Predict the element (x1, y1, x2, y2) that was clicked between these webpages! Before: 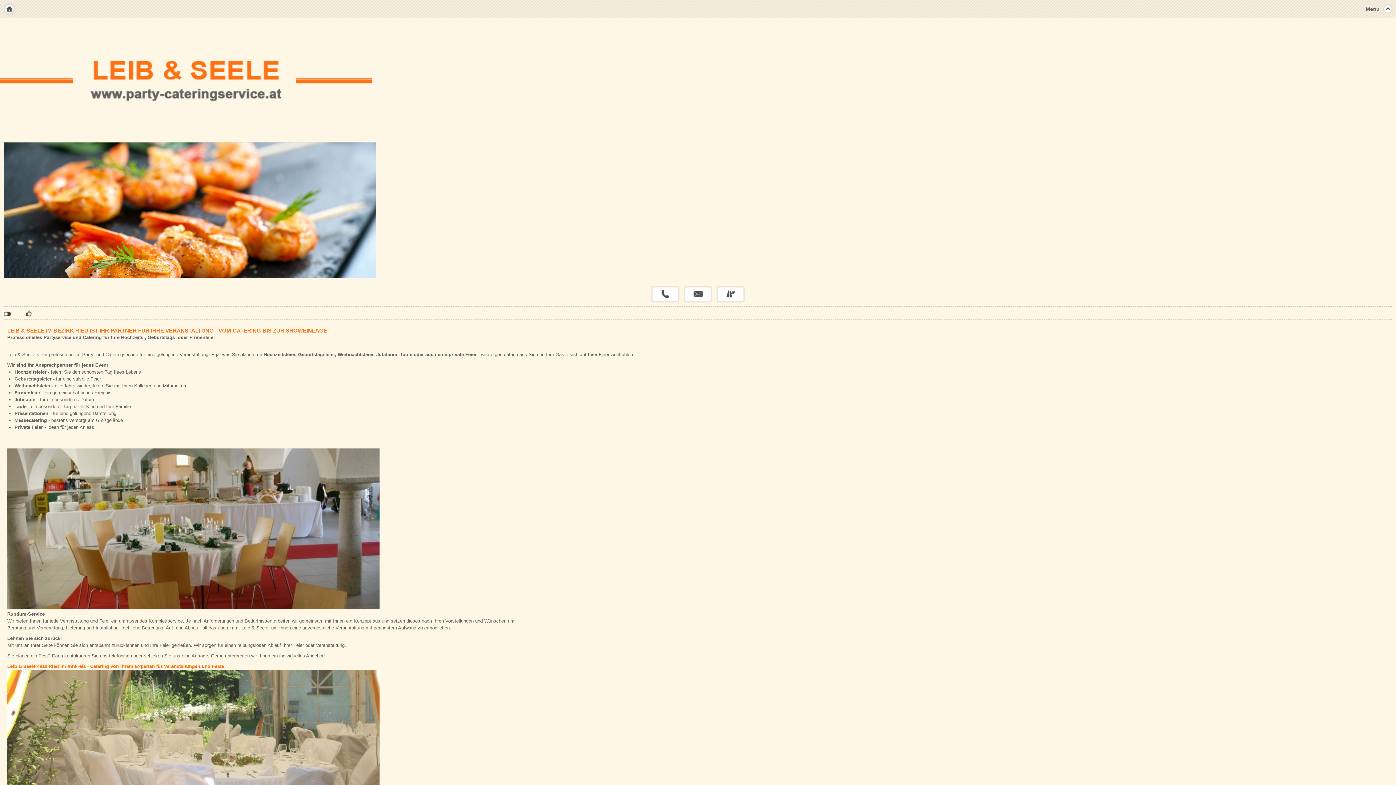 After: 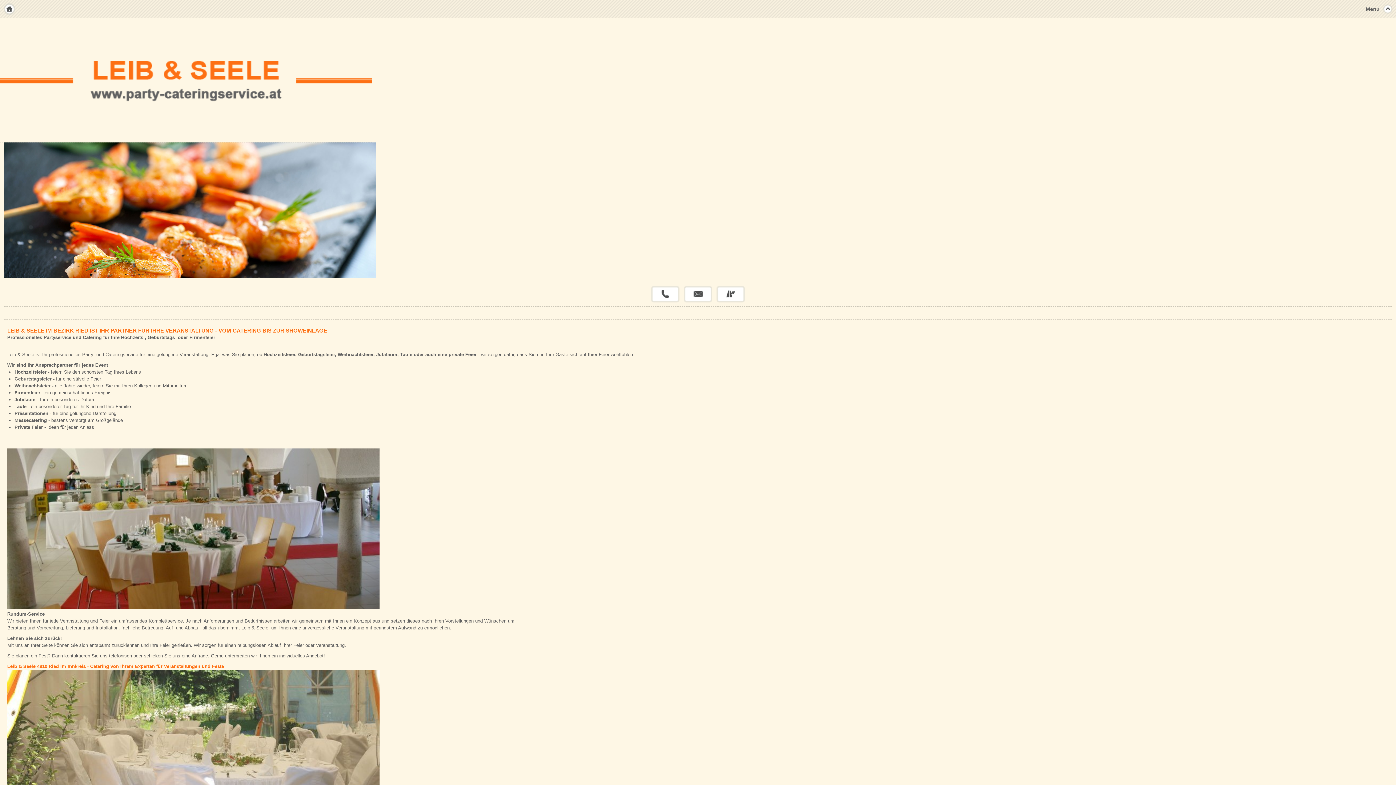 Action: label: Klicken Sie hier, um die Social-Media-Schaltflächen einzublenden. Bitte beachten Sie, dass über diese Funktionen benutzerbezogene Daten an Dritte übertragen werden können. bbox: (3, 309, 10, 316)